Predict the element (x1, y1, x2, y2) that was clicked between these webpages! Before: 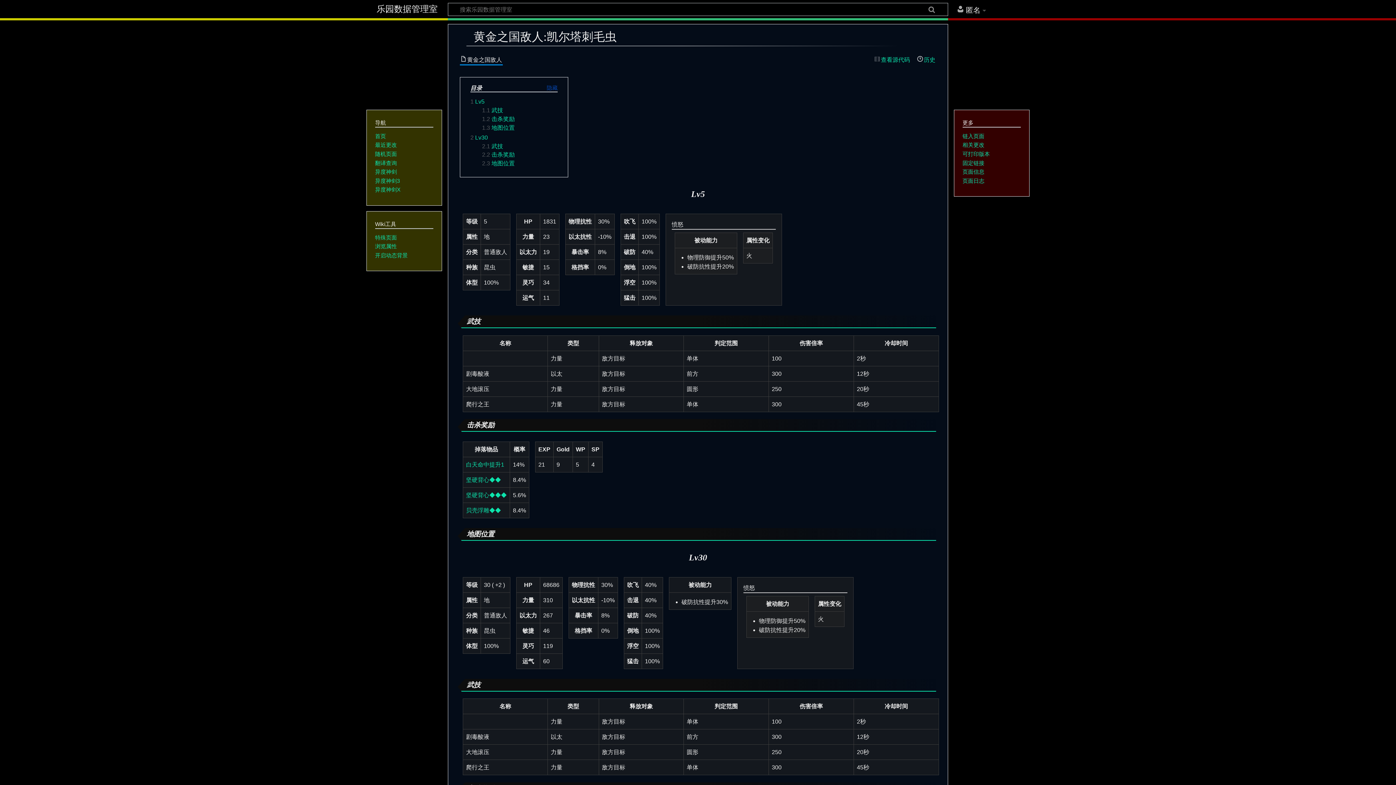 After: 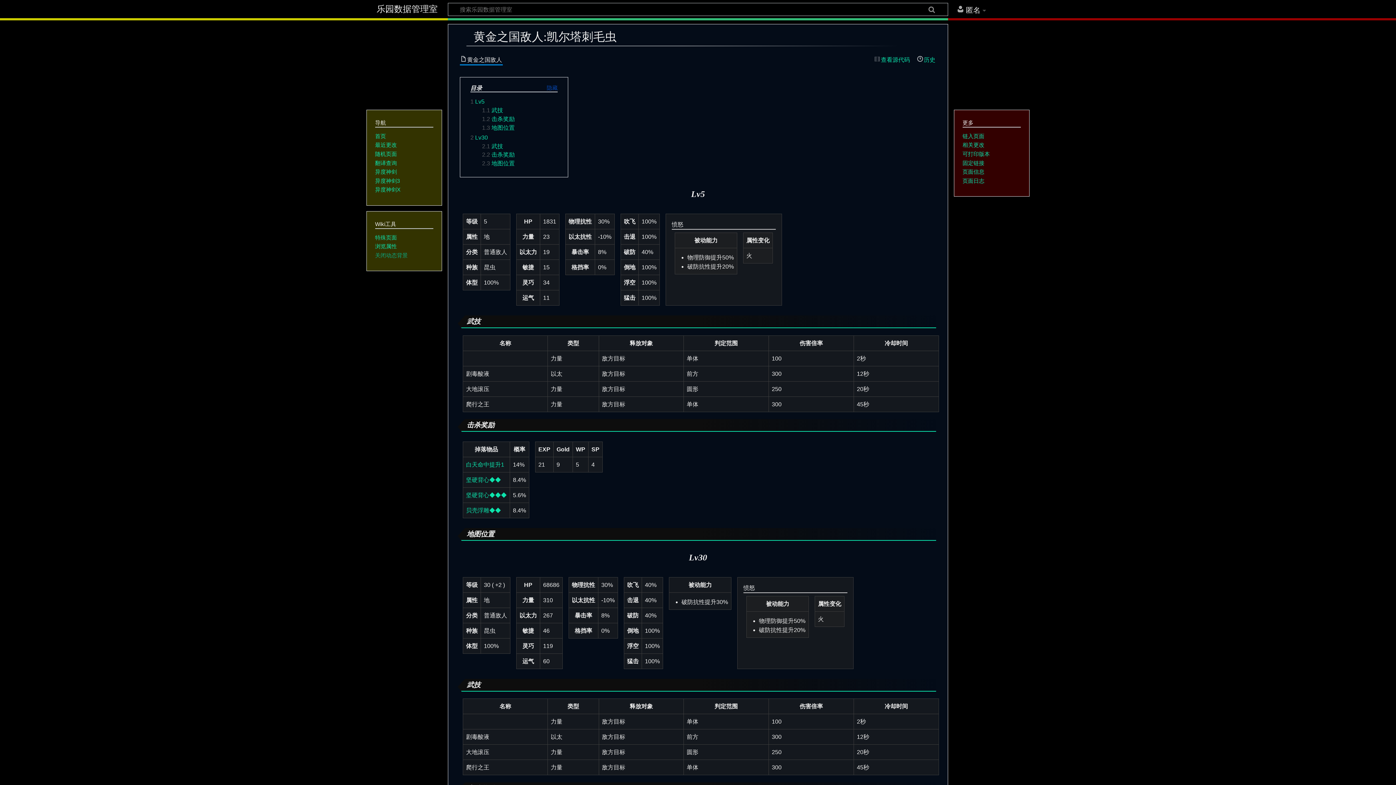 Action: label: 开启动态背景 bbox: (375, 252, 407, 258)